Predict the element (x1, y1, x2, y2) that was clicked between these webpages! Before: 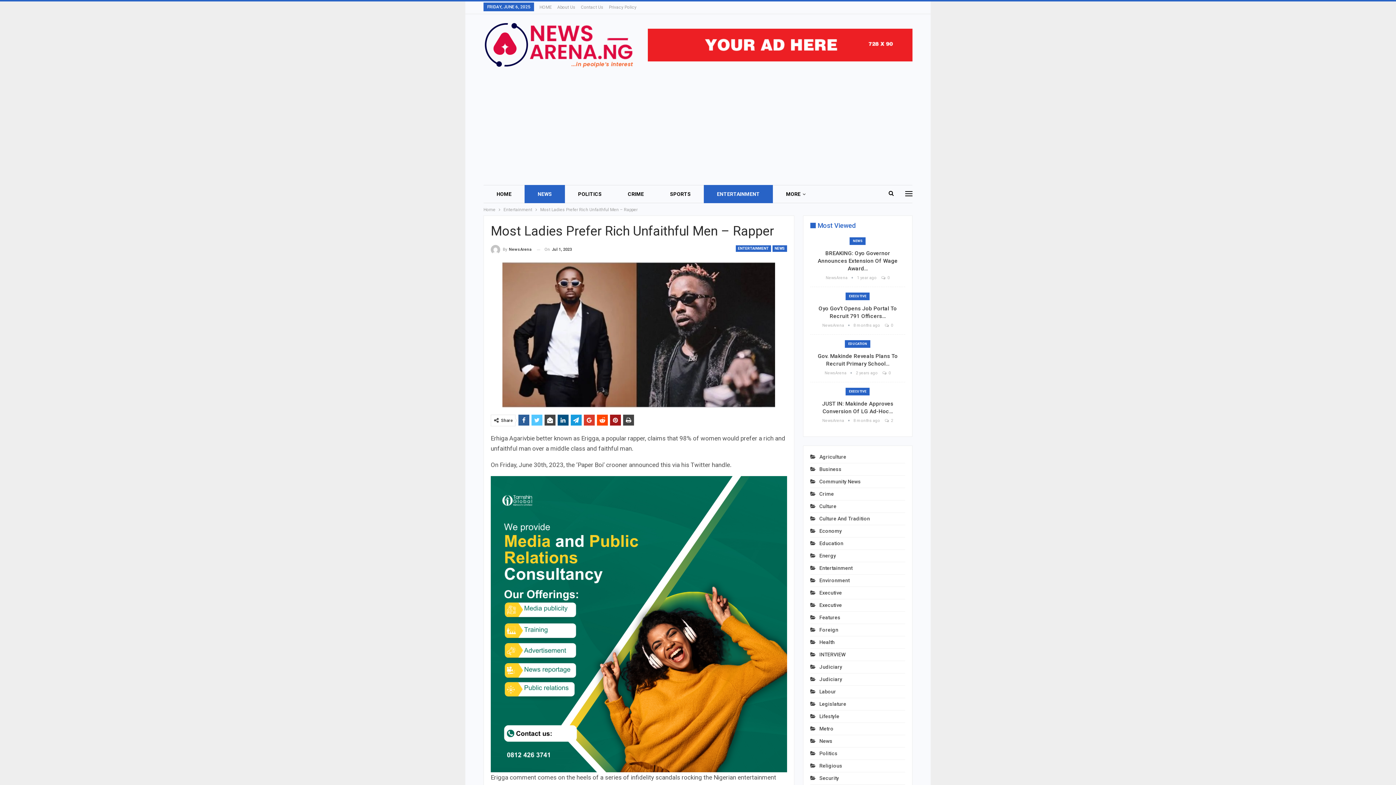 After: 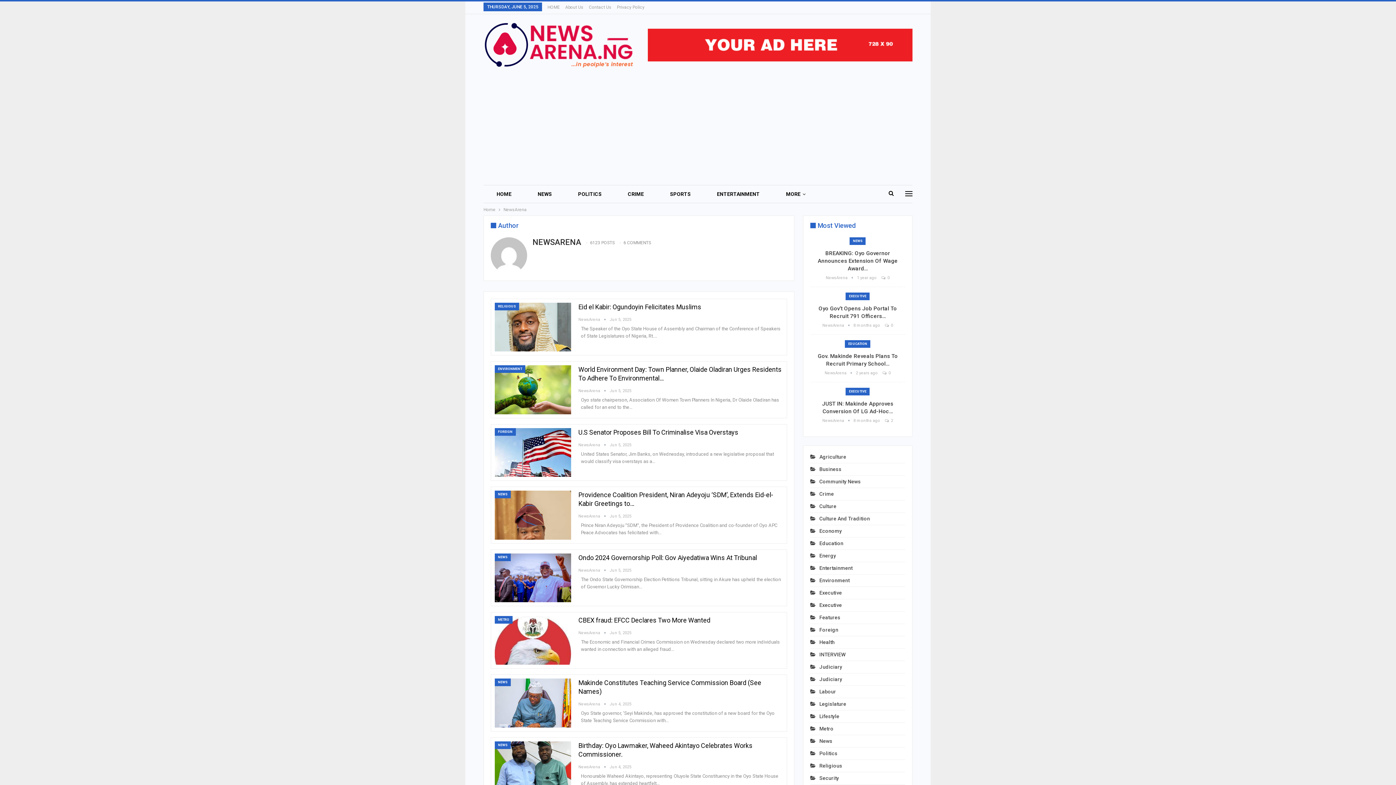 Action: bbox: (825, 275, 857, 280) label: NewsArena  